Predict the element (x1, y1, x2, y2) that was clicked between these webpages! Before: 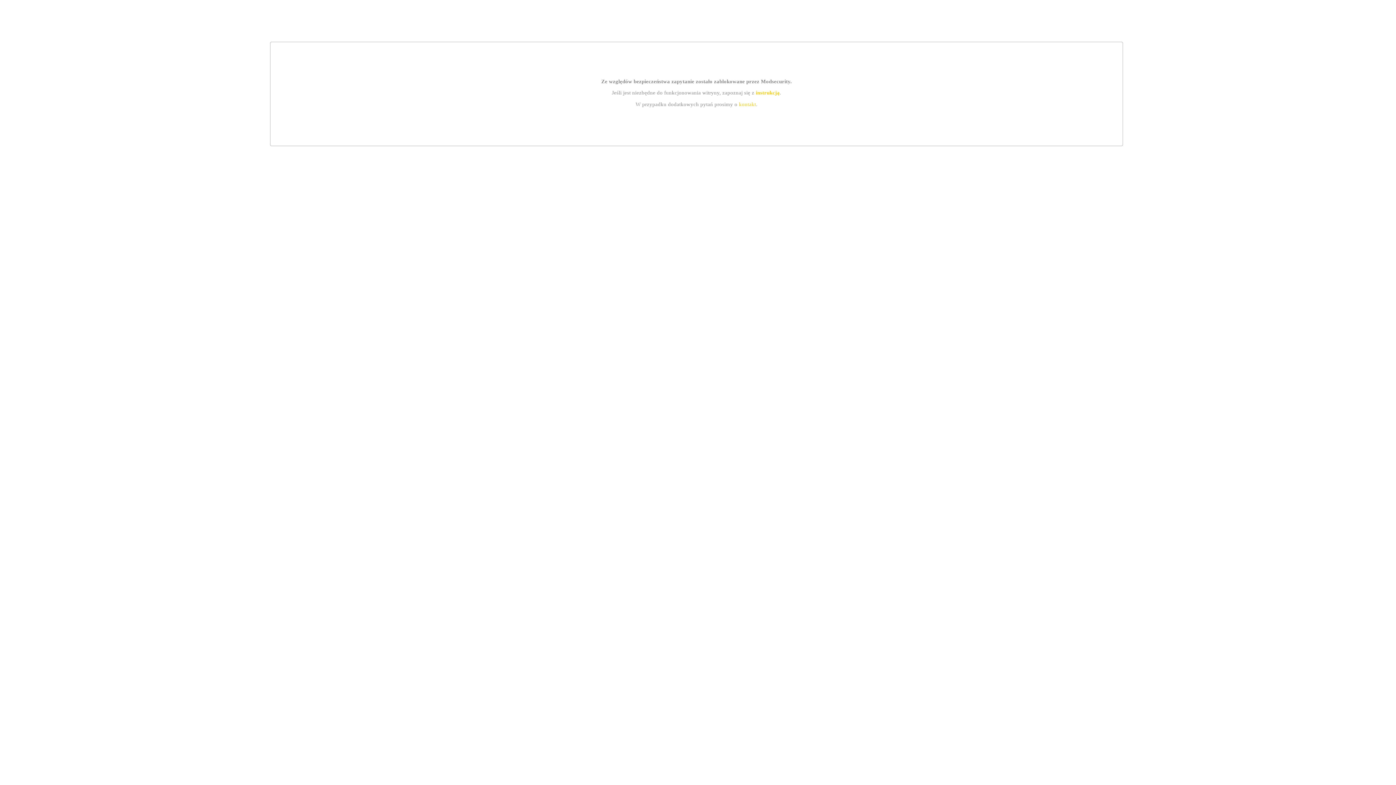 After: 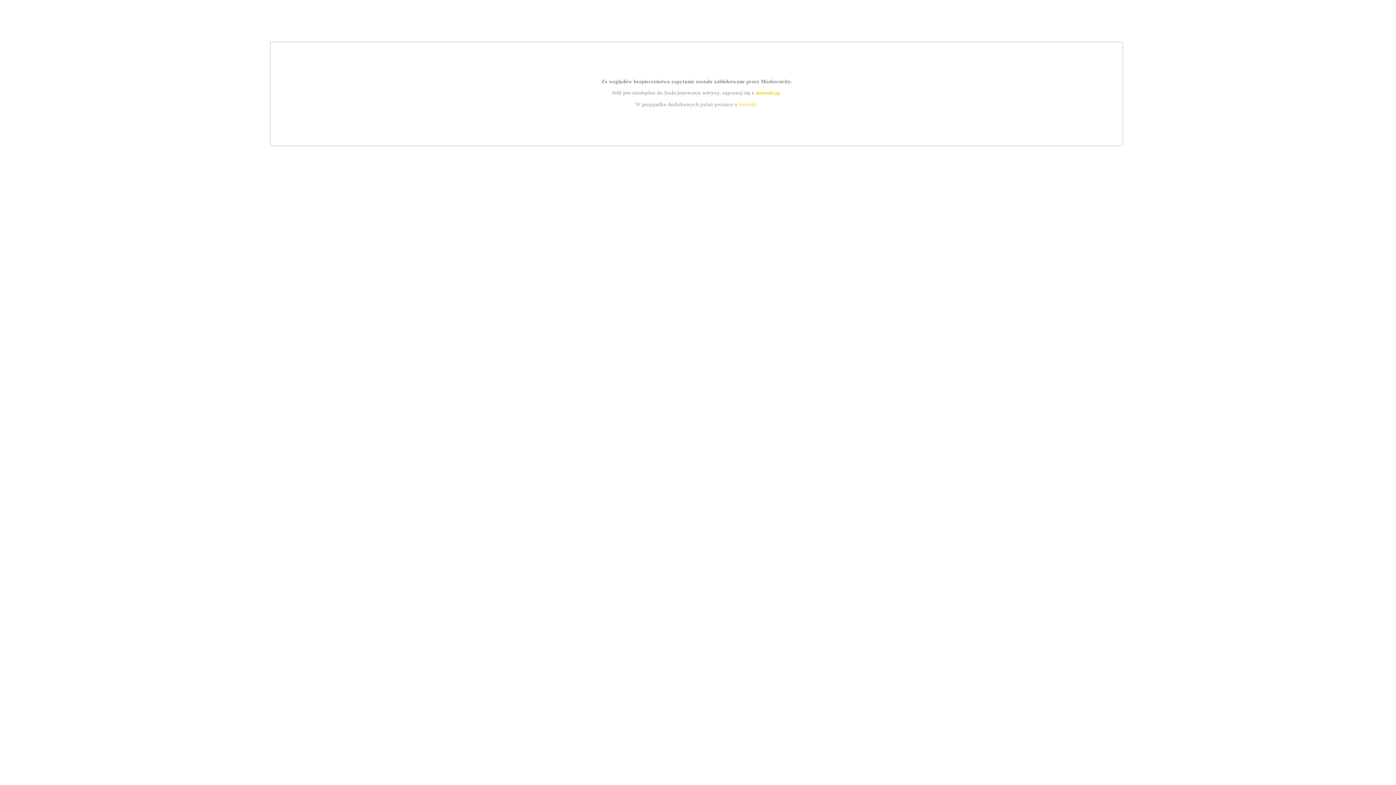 Action: label: kontakt bbox: (739, 101, 756, 107)